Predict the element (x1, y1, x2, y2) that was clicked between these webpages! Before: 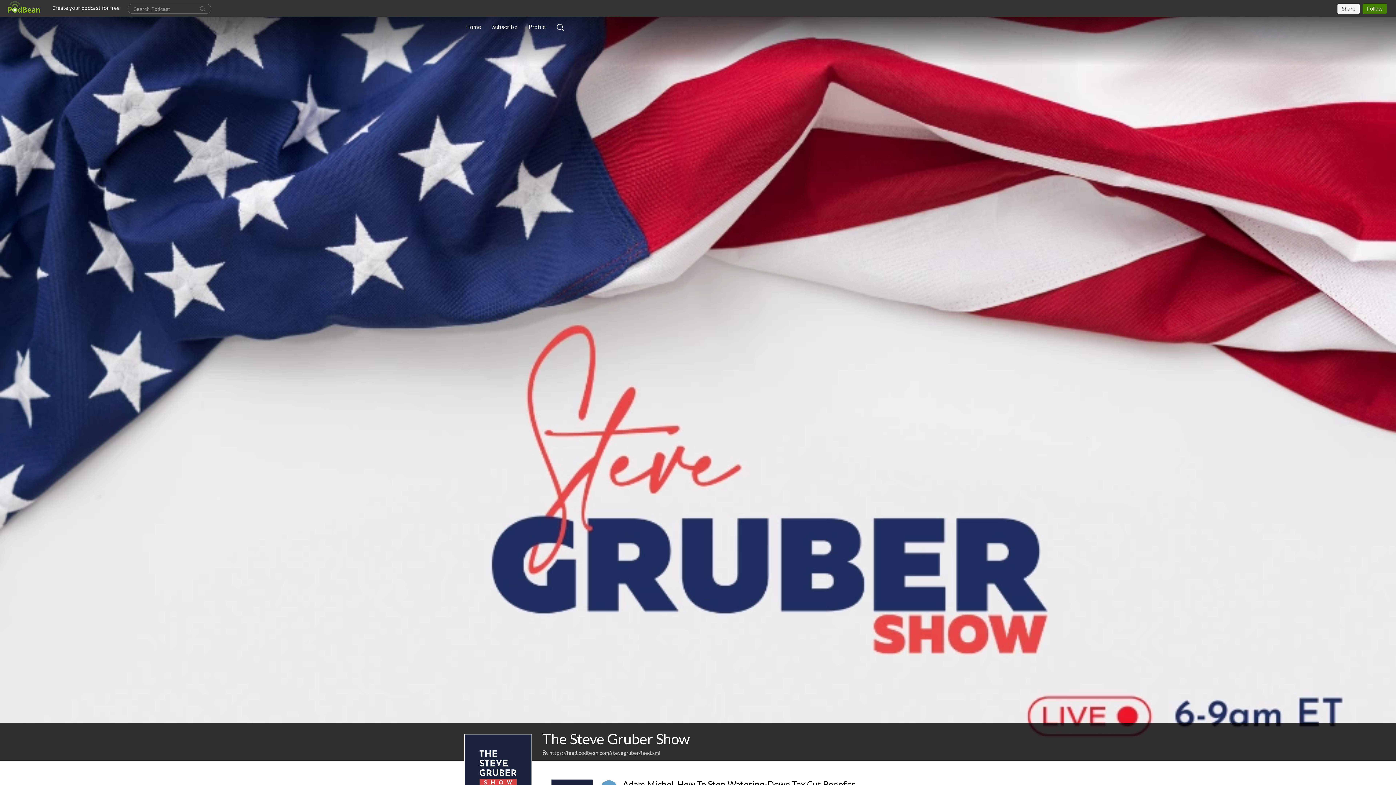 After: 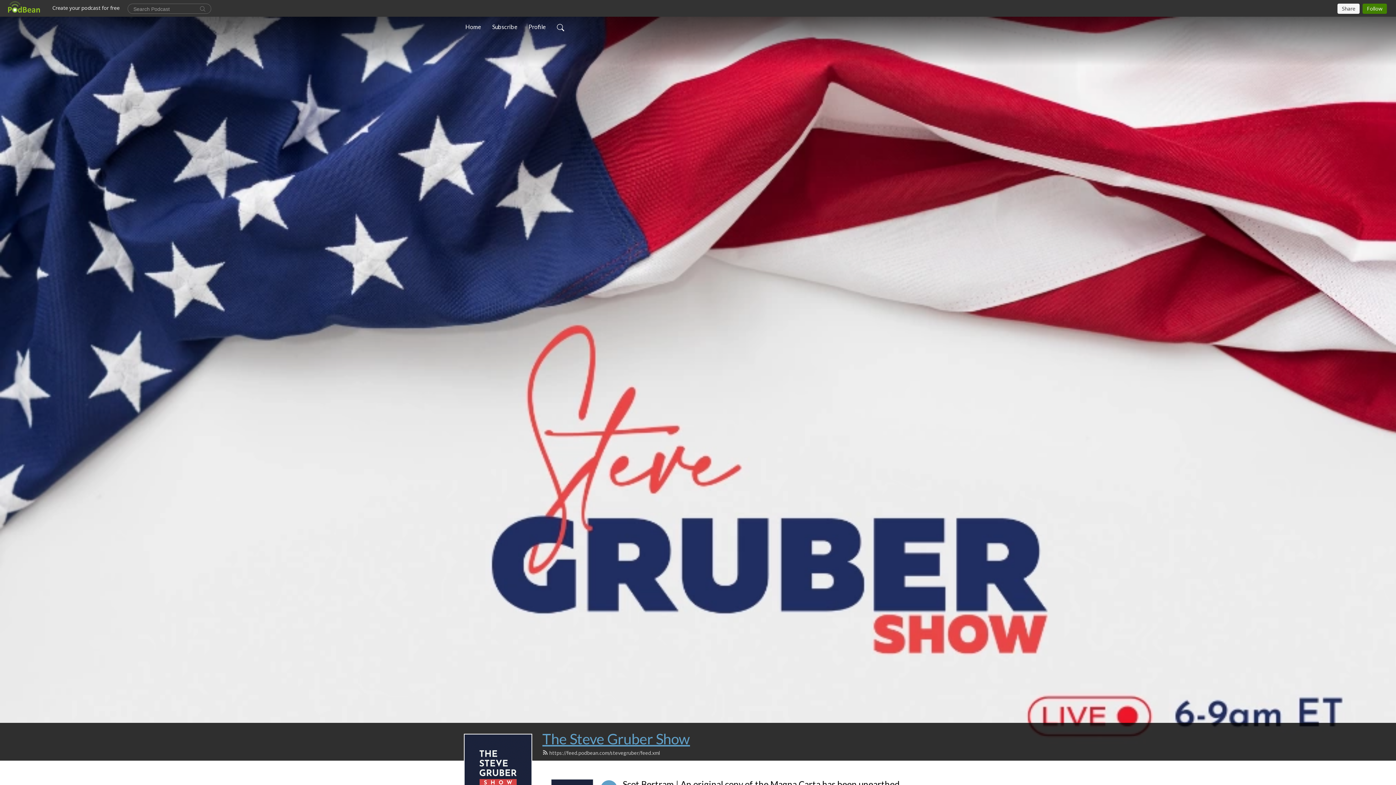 Action: label: The Steve Gruber Show bbox: (542, 730, 690, 747)